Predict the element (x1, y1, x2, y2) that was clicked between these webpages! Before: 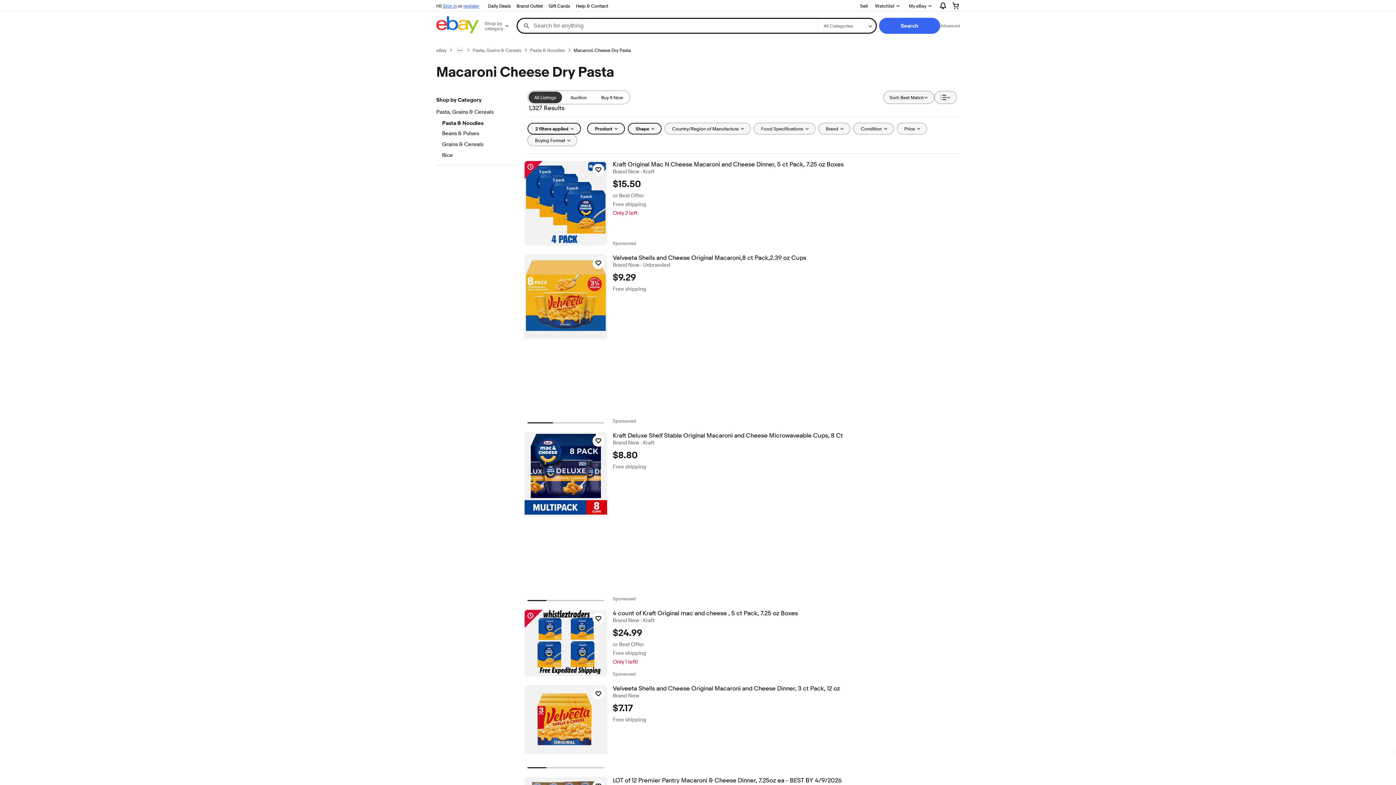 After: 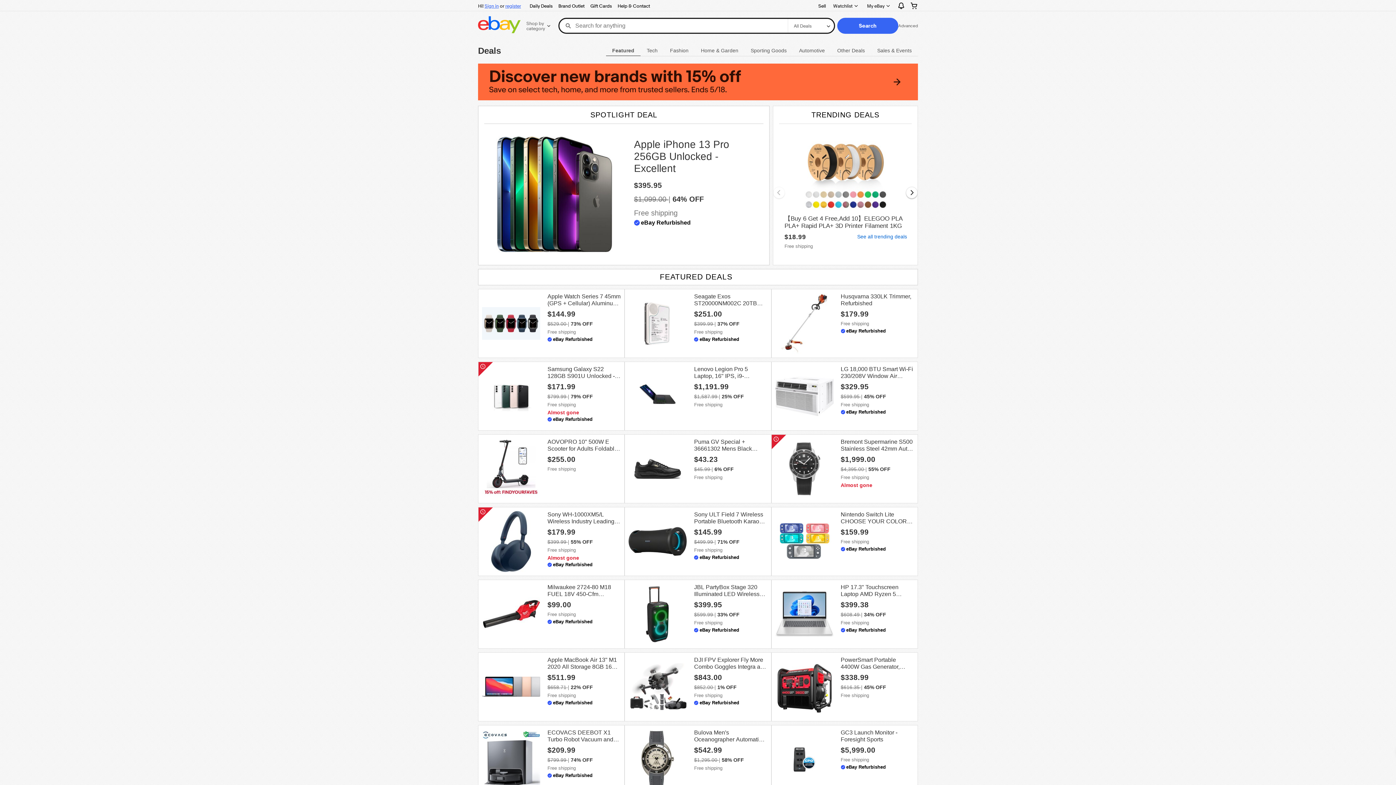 Action: label: Daily Deals bbox: (485, 1, 513, 10)